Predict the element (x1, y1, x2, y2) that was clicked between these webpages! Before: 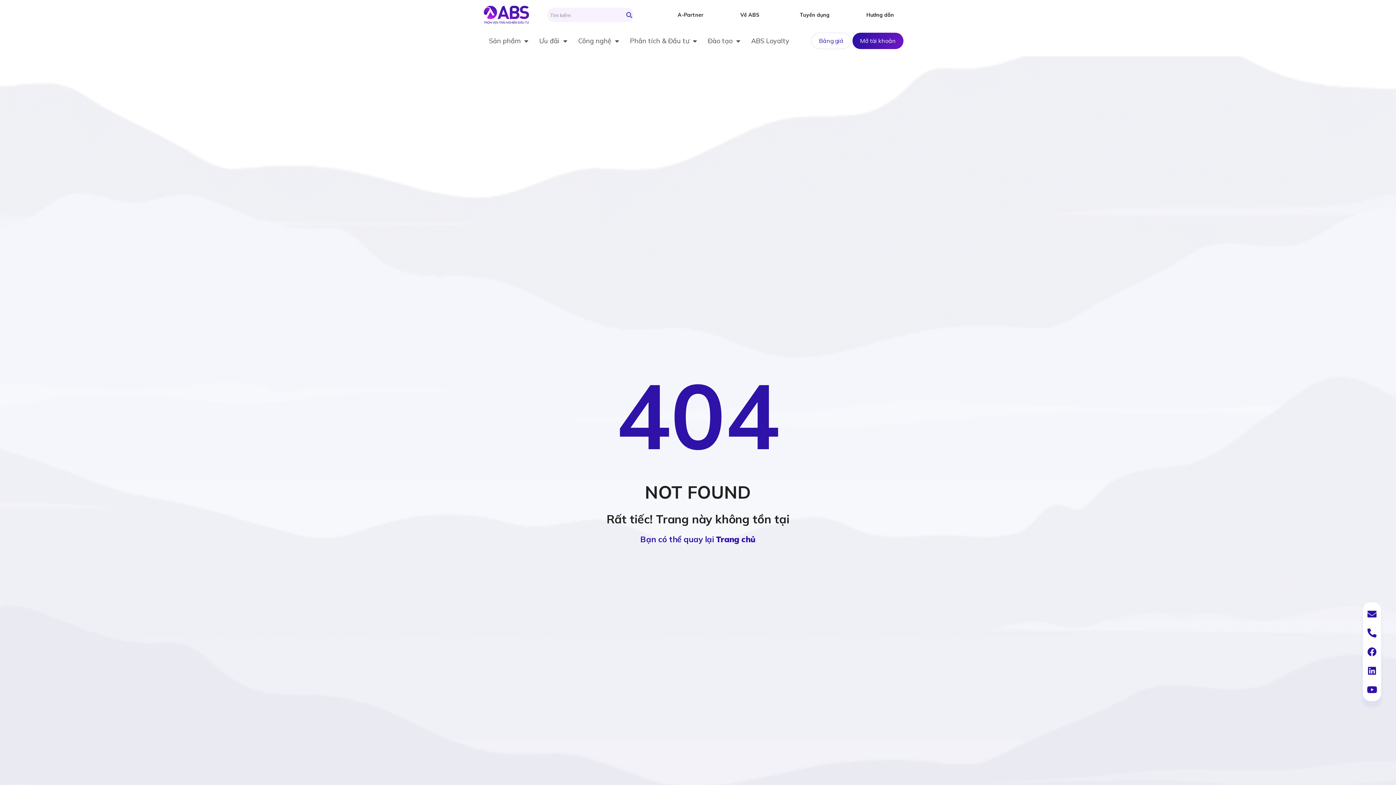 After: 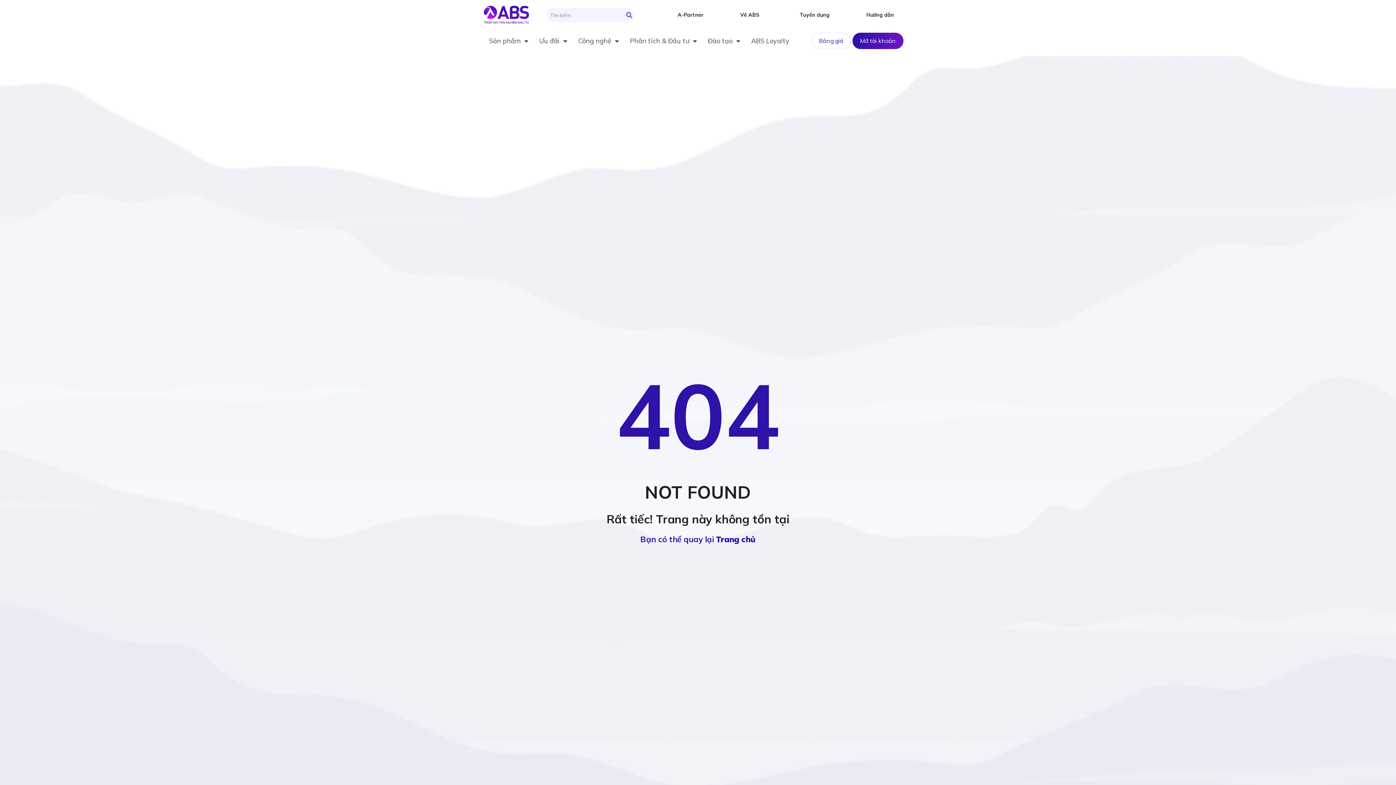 Action: label: Envelope bbox: (1362, 604, 1381, 623)